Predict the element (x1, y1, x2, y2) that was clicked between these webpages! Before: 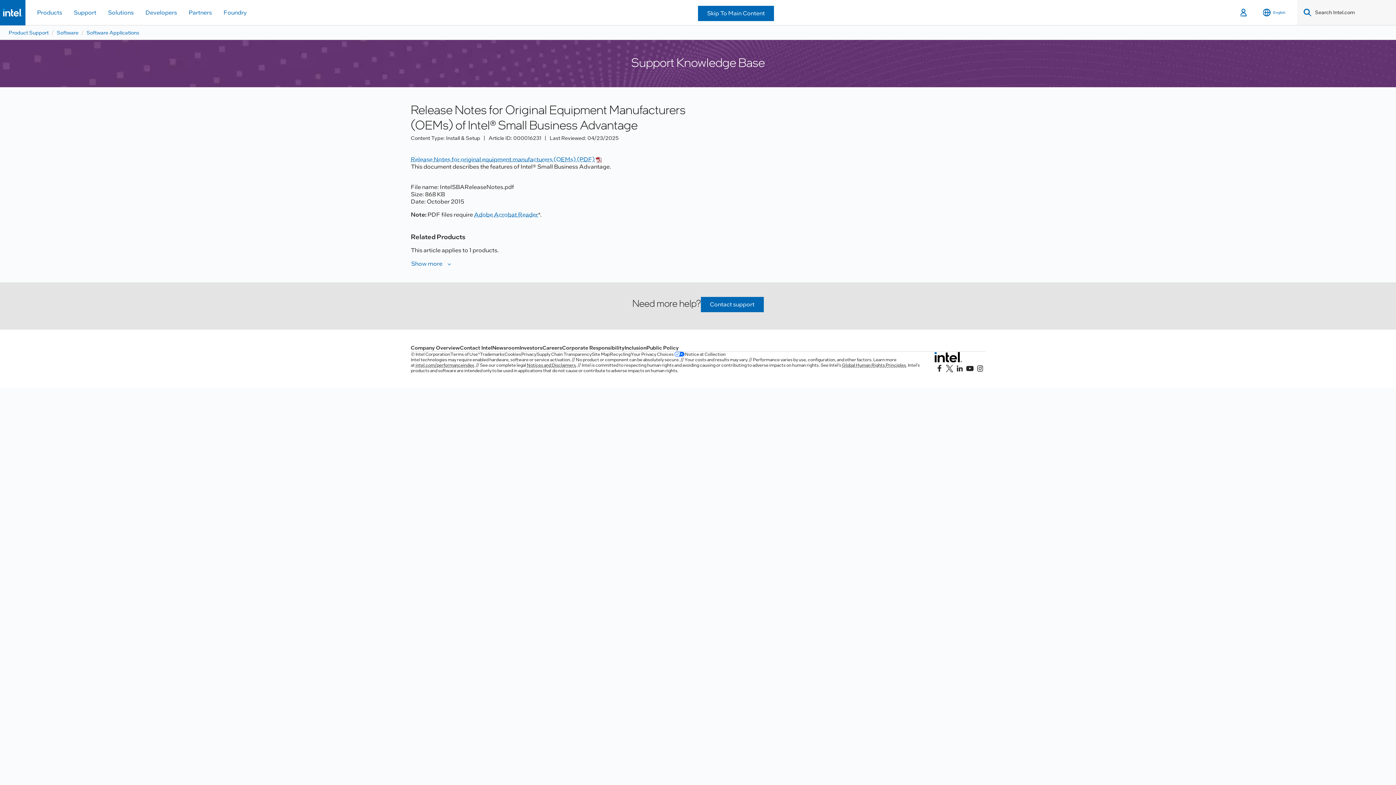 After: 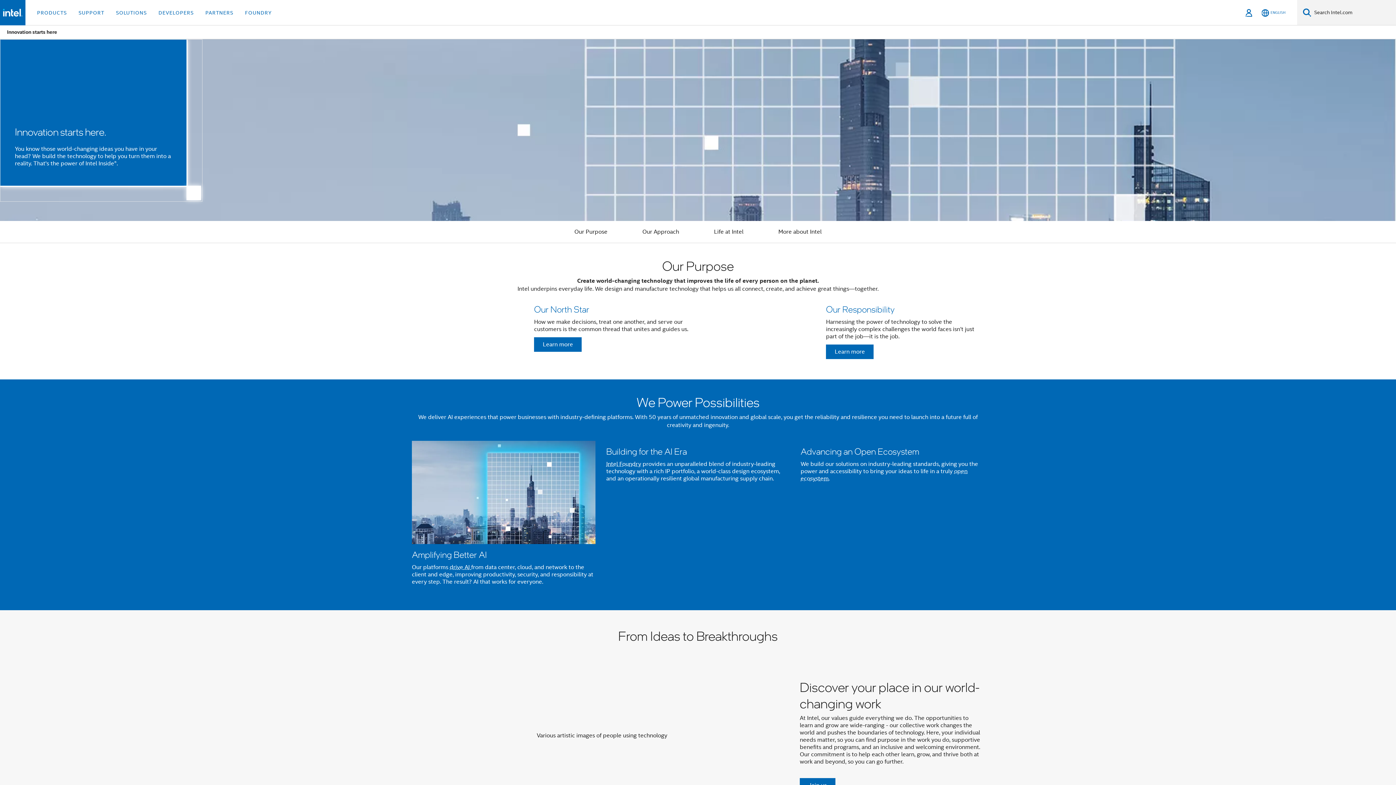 Action: bbox: (410, 344, 460, 351) label: Company Overview